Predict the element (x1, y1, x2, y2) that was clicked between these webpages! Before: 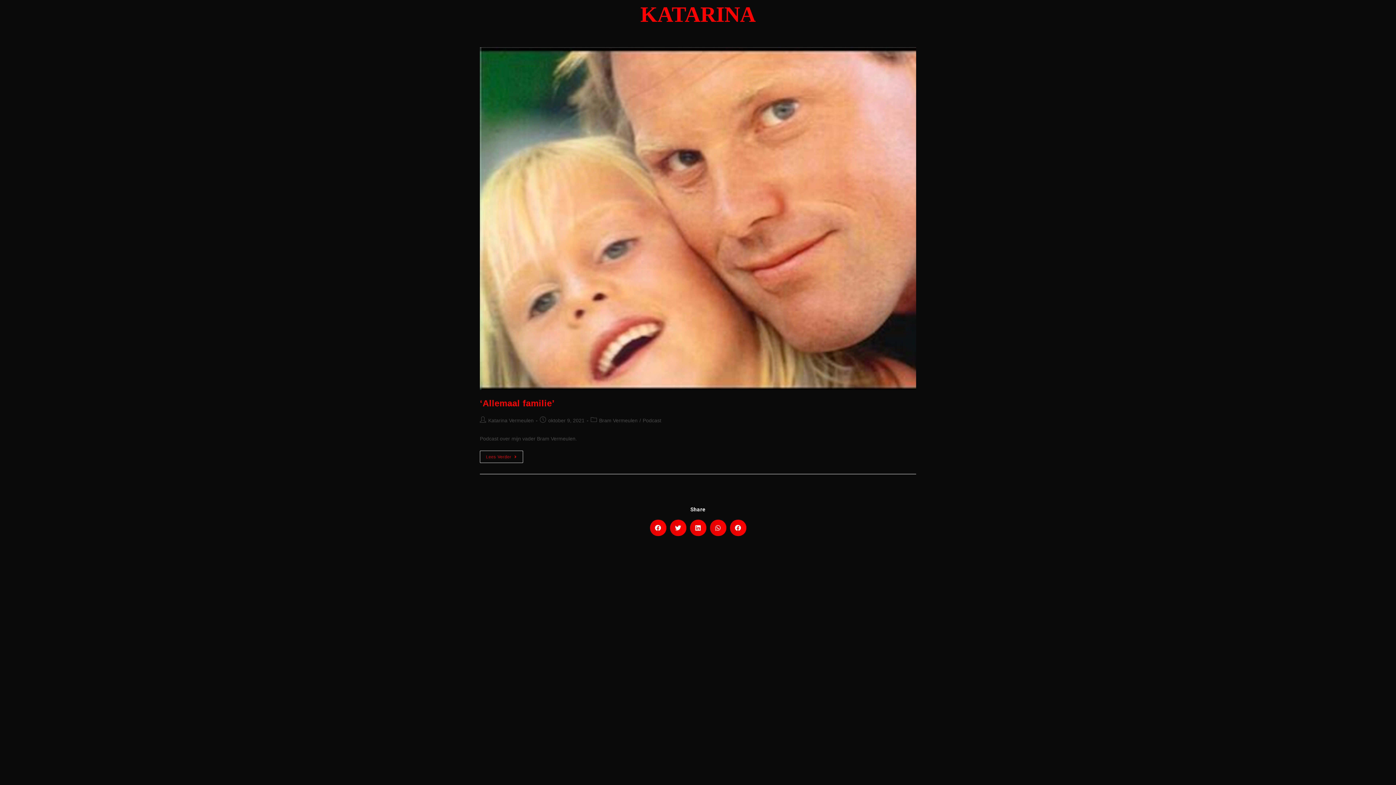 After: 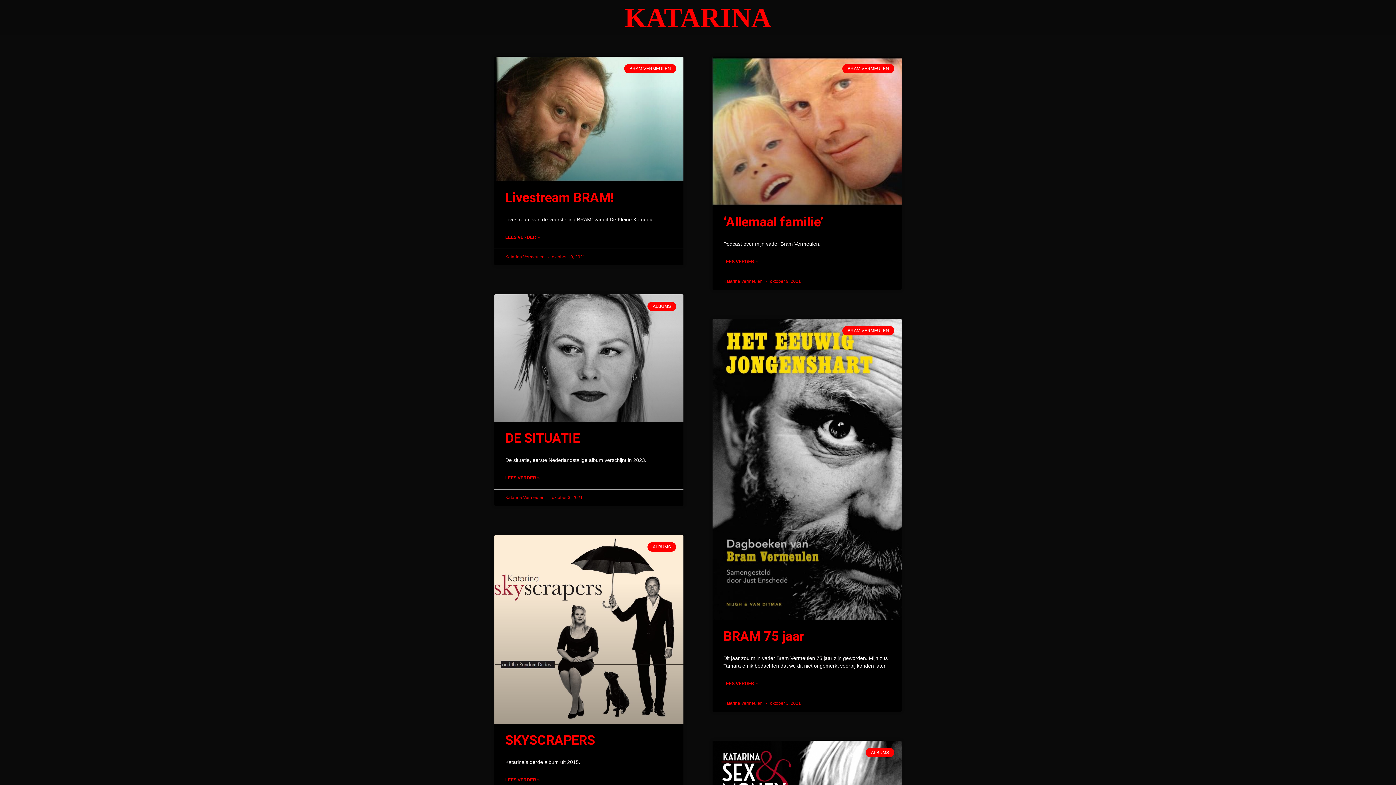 Action: bbox: (640, 2, 755, 26) label: KATARINA